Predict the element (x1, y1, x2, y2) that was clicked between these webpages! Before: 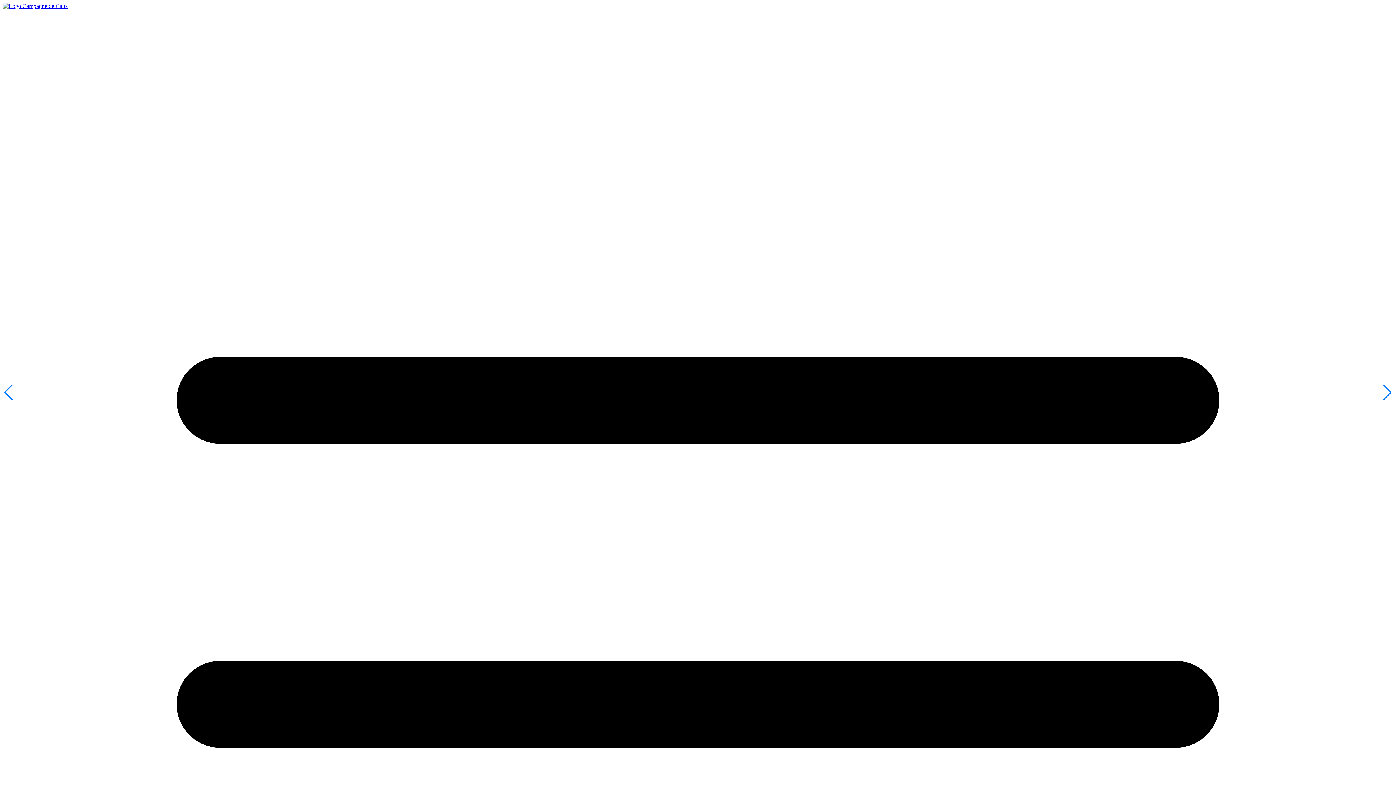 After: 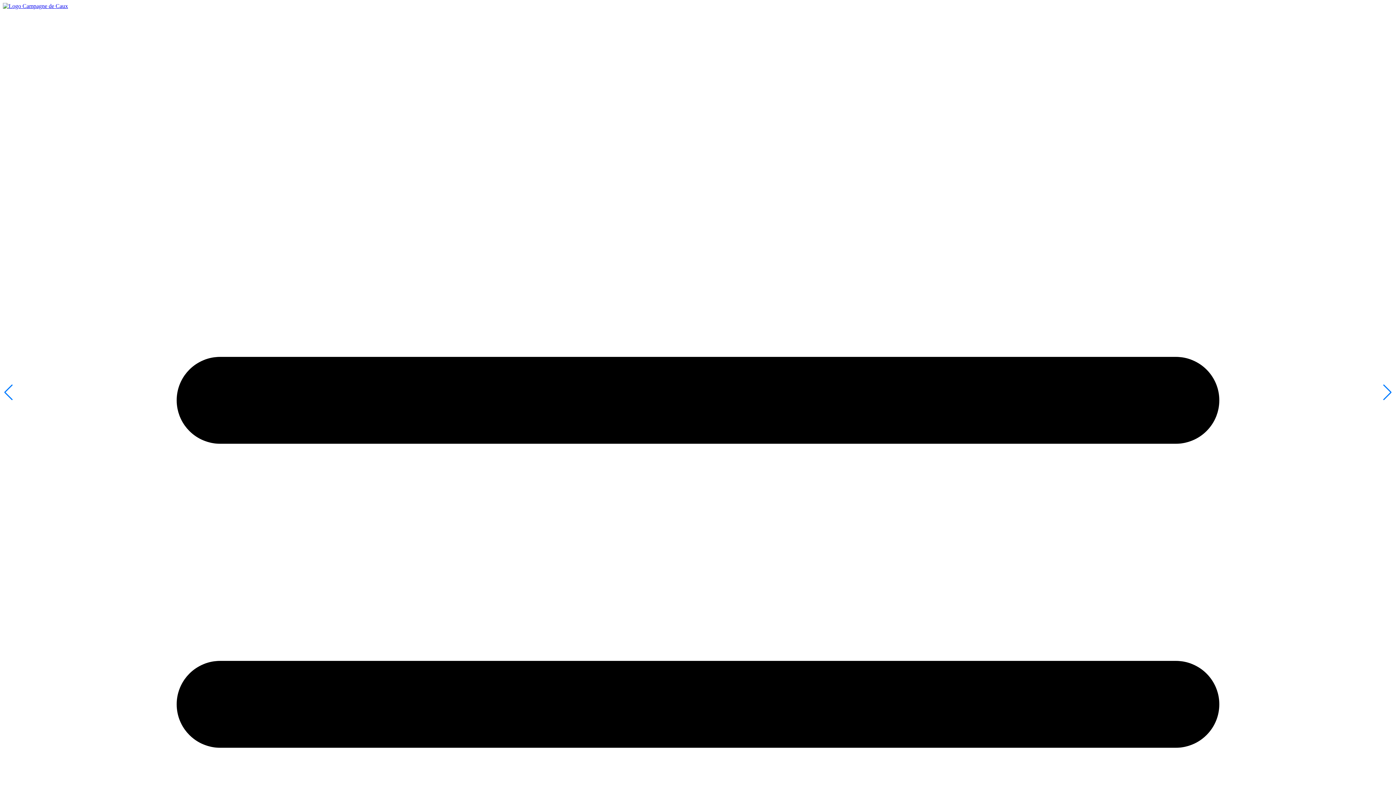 Action: bbox: (2, 2, 68, 9) label: Lien vers la page d'accueil